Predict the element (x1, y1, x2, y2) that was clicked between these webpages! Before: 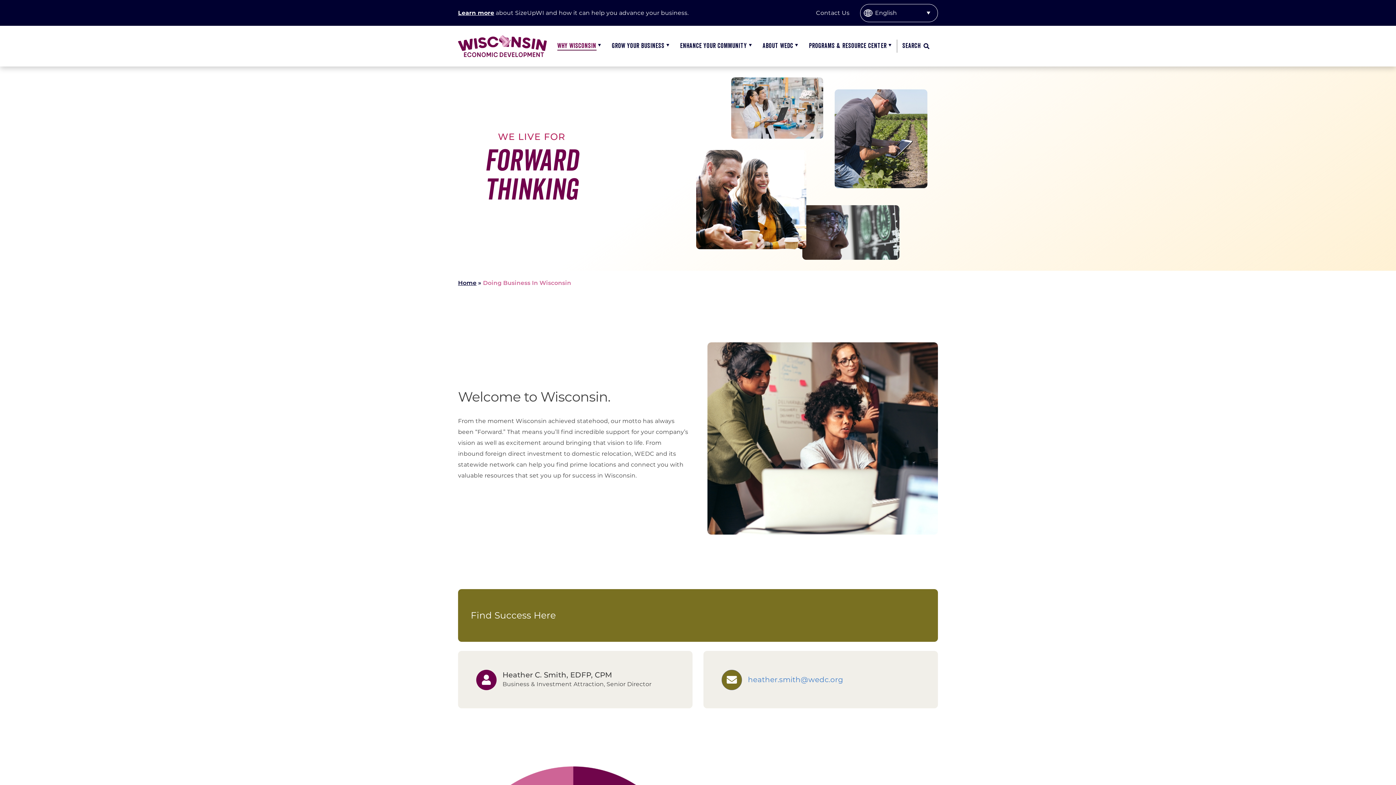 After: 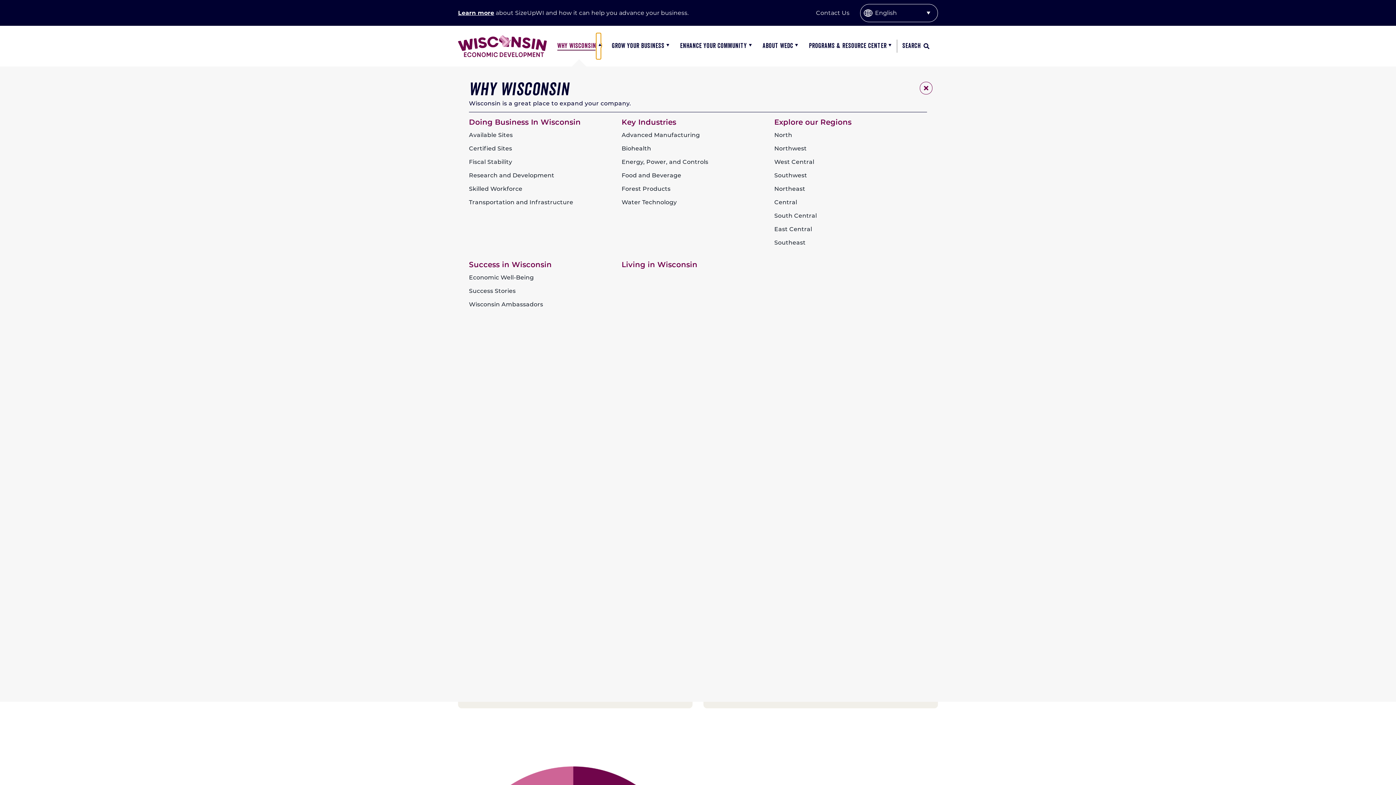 Action: bbox: (596, 33, 601, 59) label: Open submenu of Why Wisconsin